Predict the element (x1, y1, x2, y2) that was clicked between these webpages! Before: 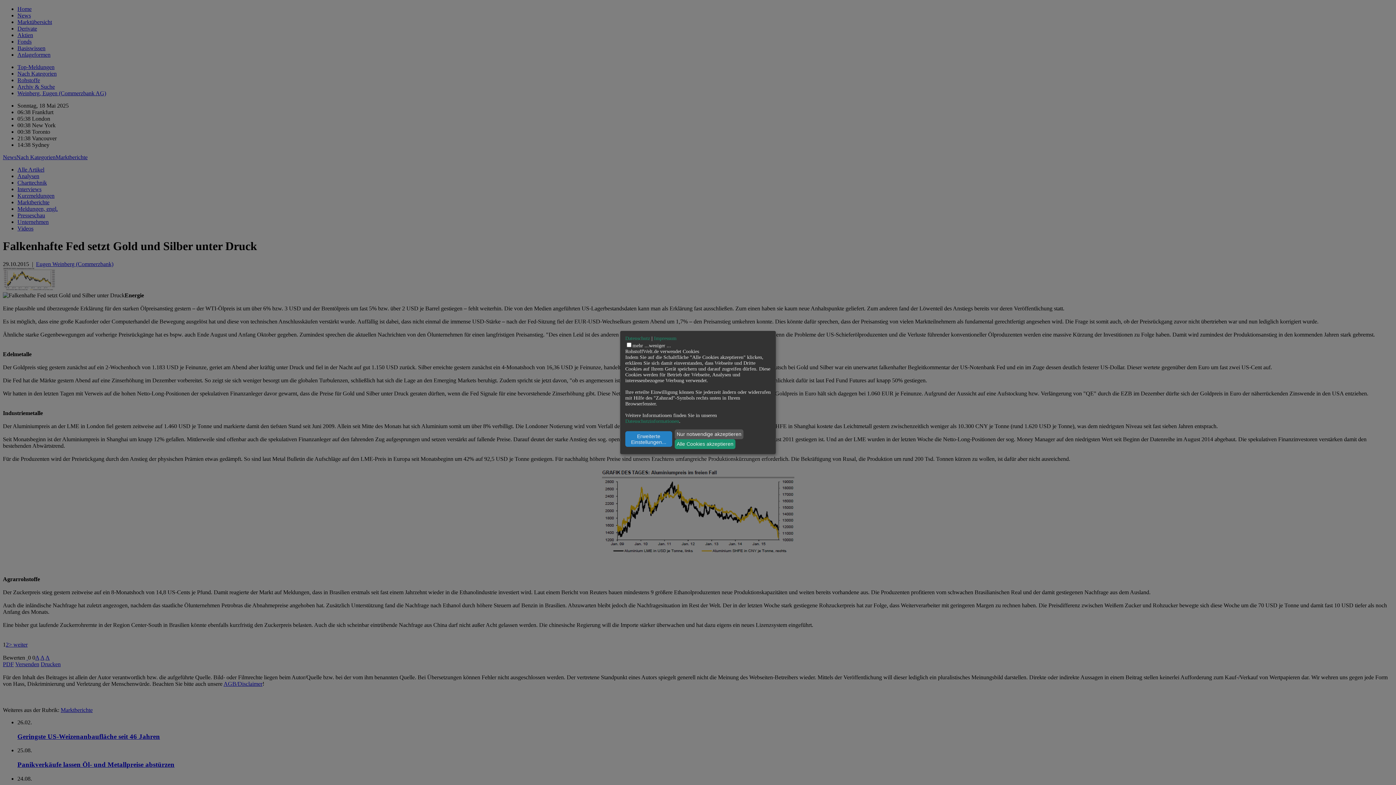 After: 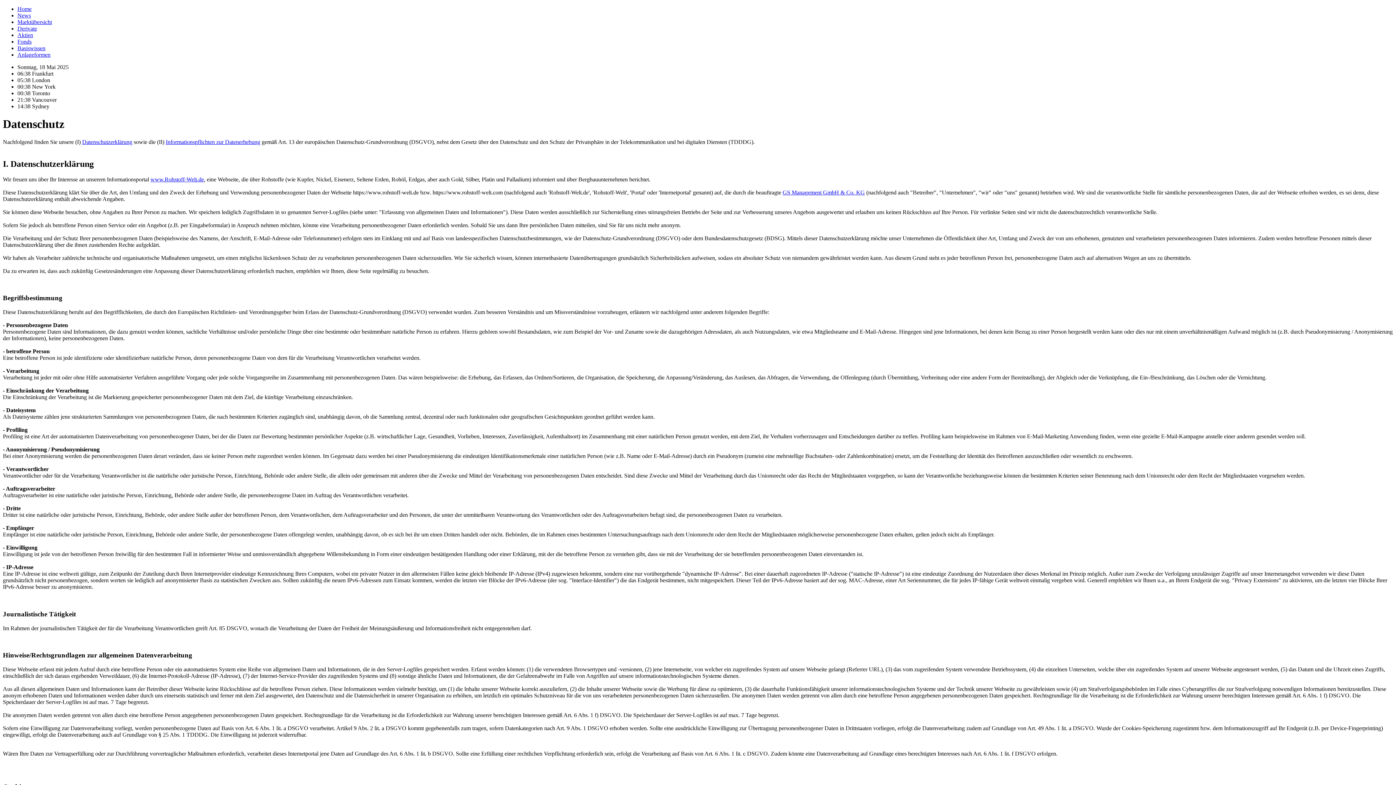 Action: bbox: (625, 418, 679, 424) label: Datenschutzinformationen